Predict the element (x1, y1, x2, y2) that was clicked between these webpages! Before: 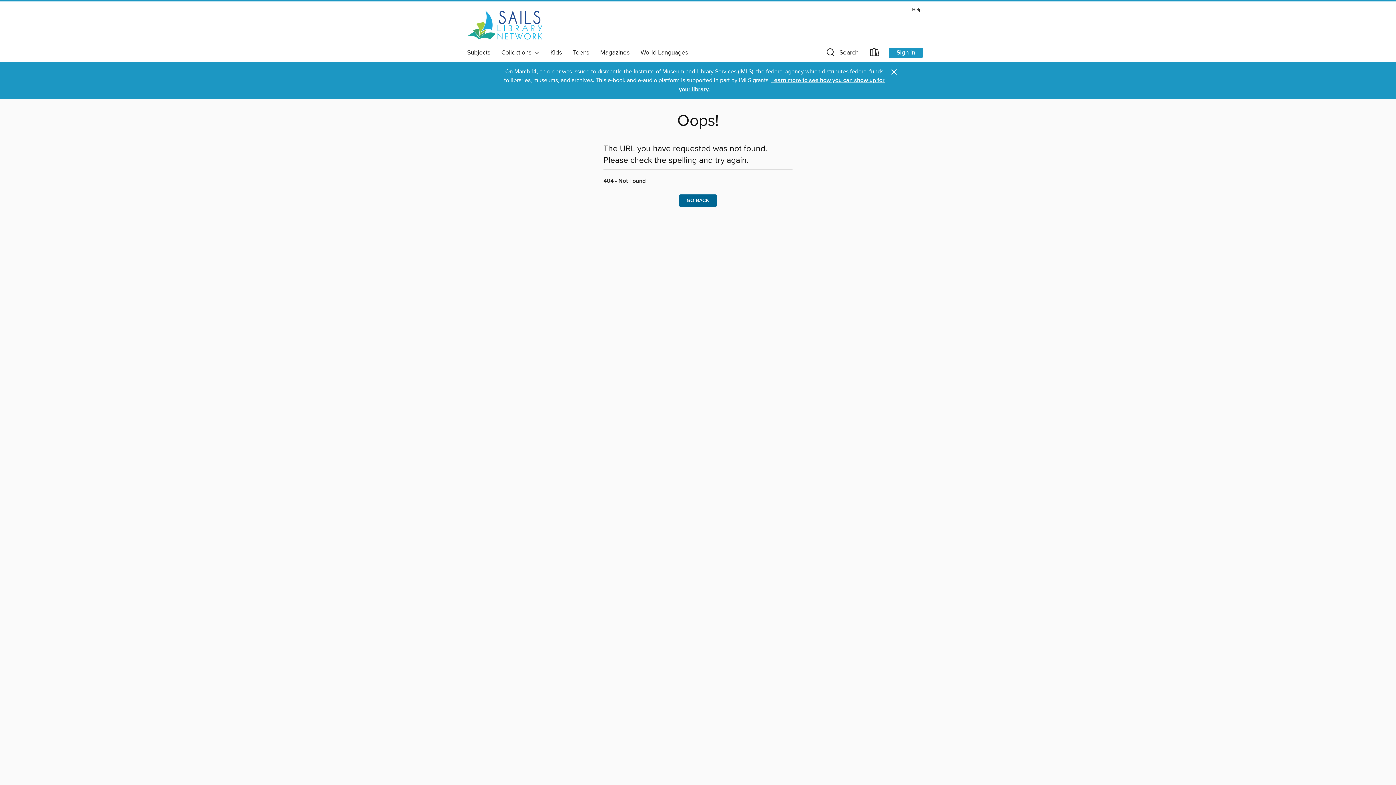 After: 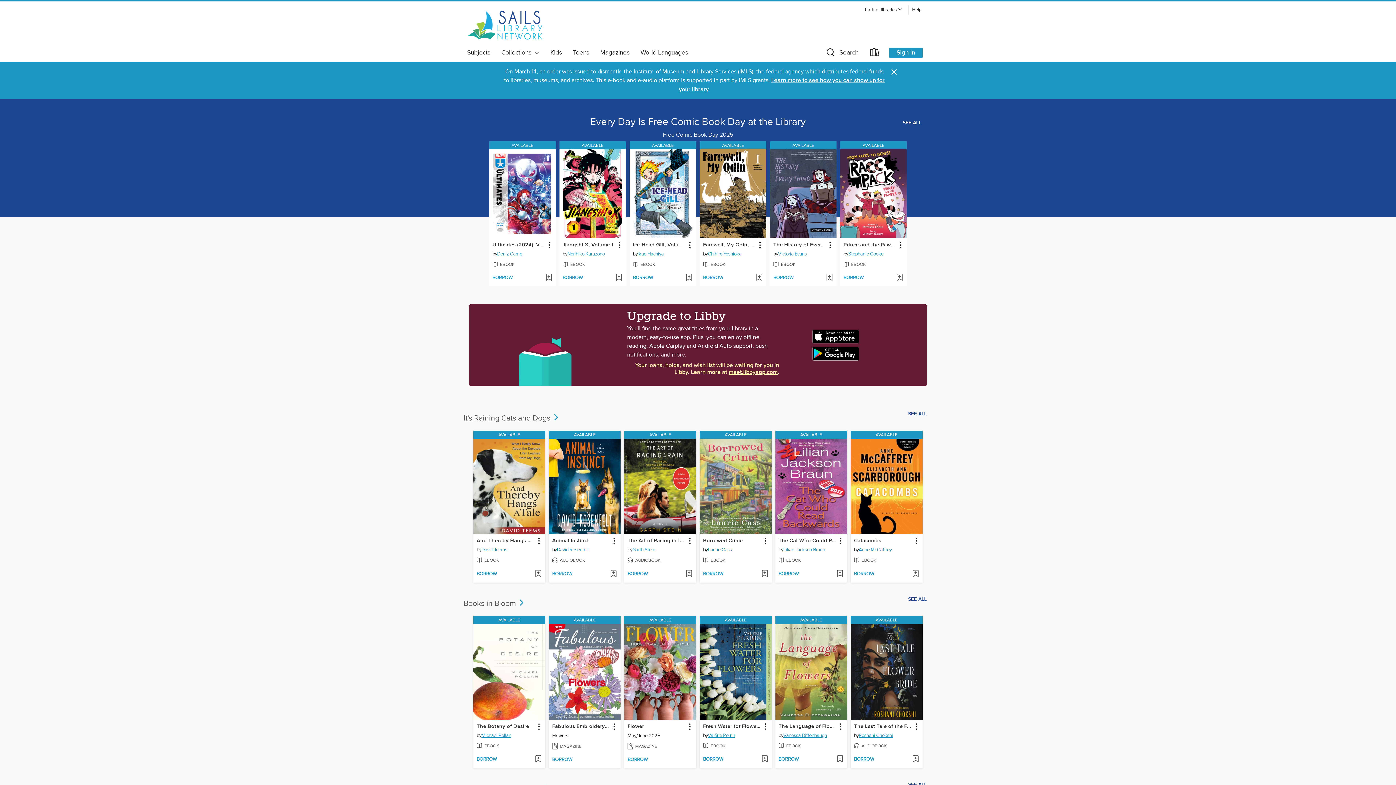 Action: label: SAILS Library Network: OverDrive digital collection bbox: (461, 20, 548, 28)